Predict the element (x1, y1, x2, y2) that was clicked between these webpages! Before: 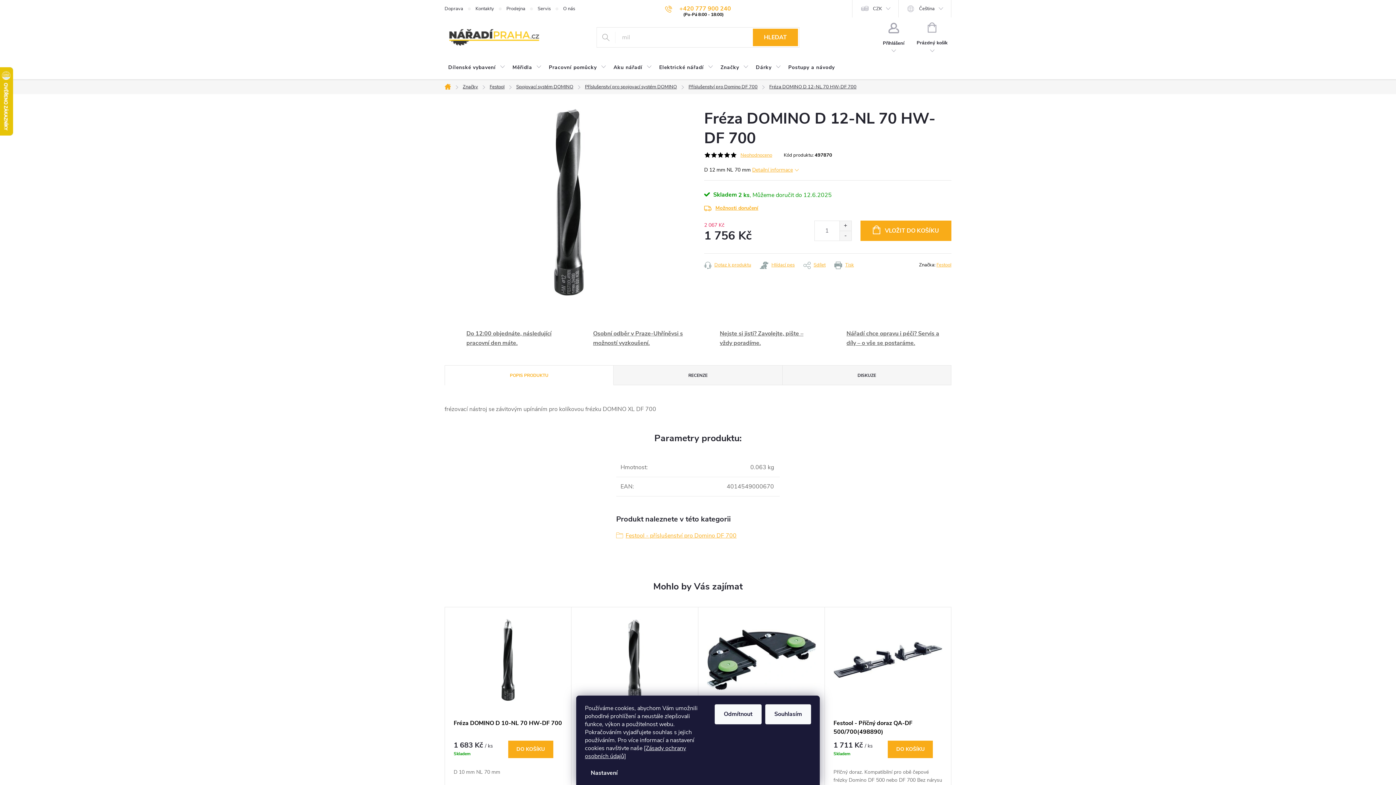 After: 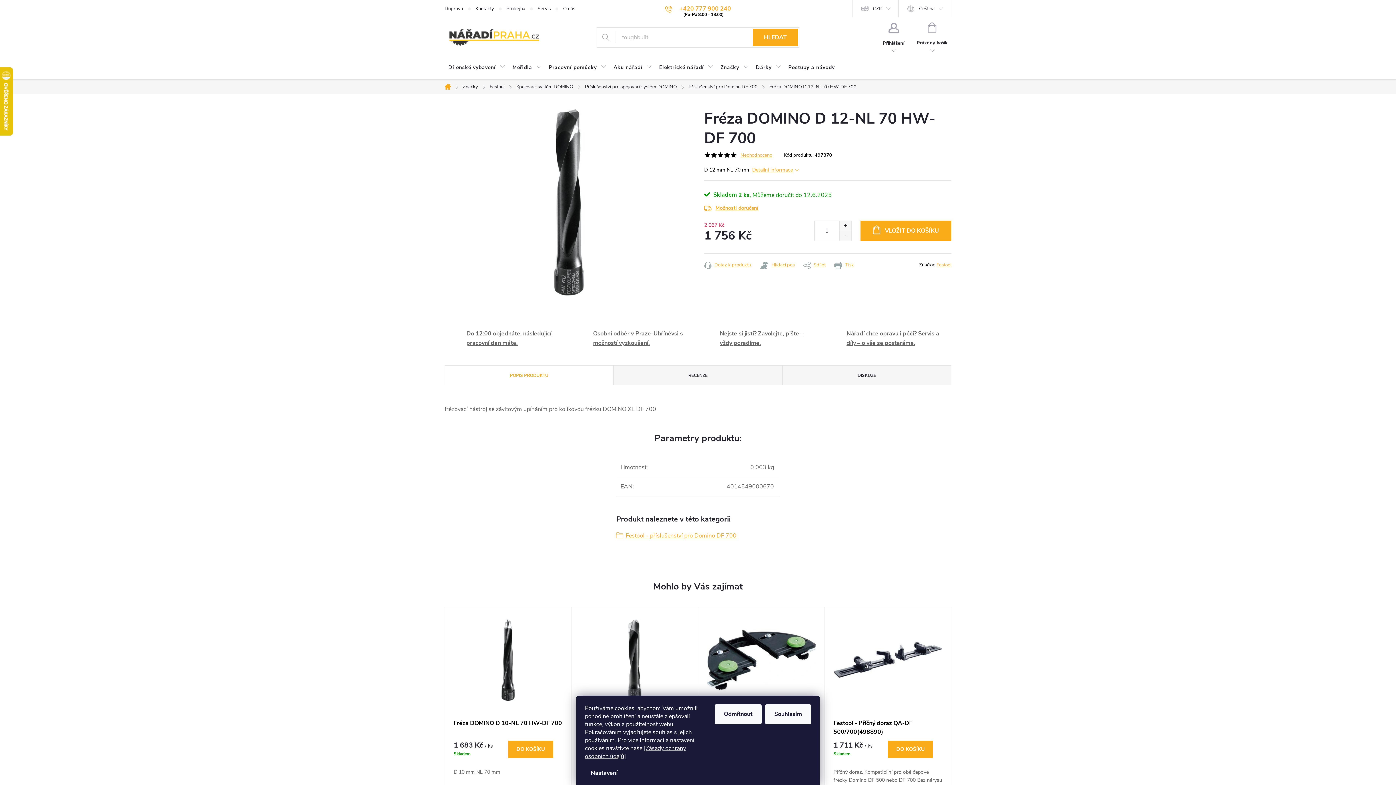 Action: bbox: (730, 152, 737, 158)